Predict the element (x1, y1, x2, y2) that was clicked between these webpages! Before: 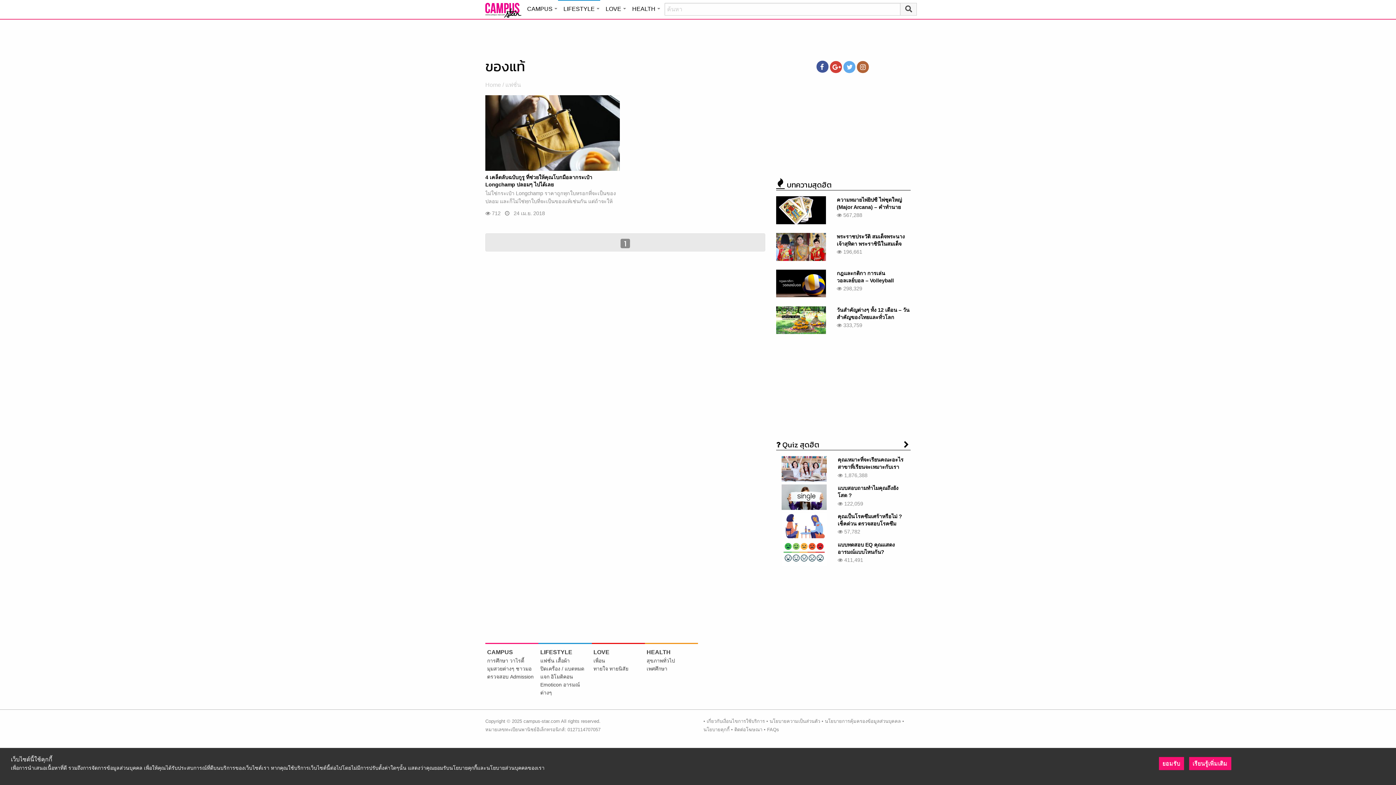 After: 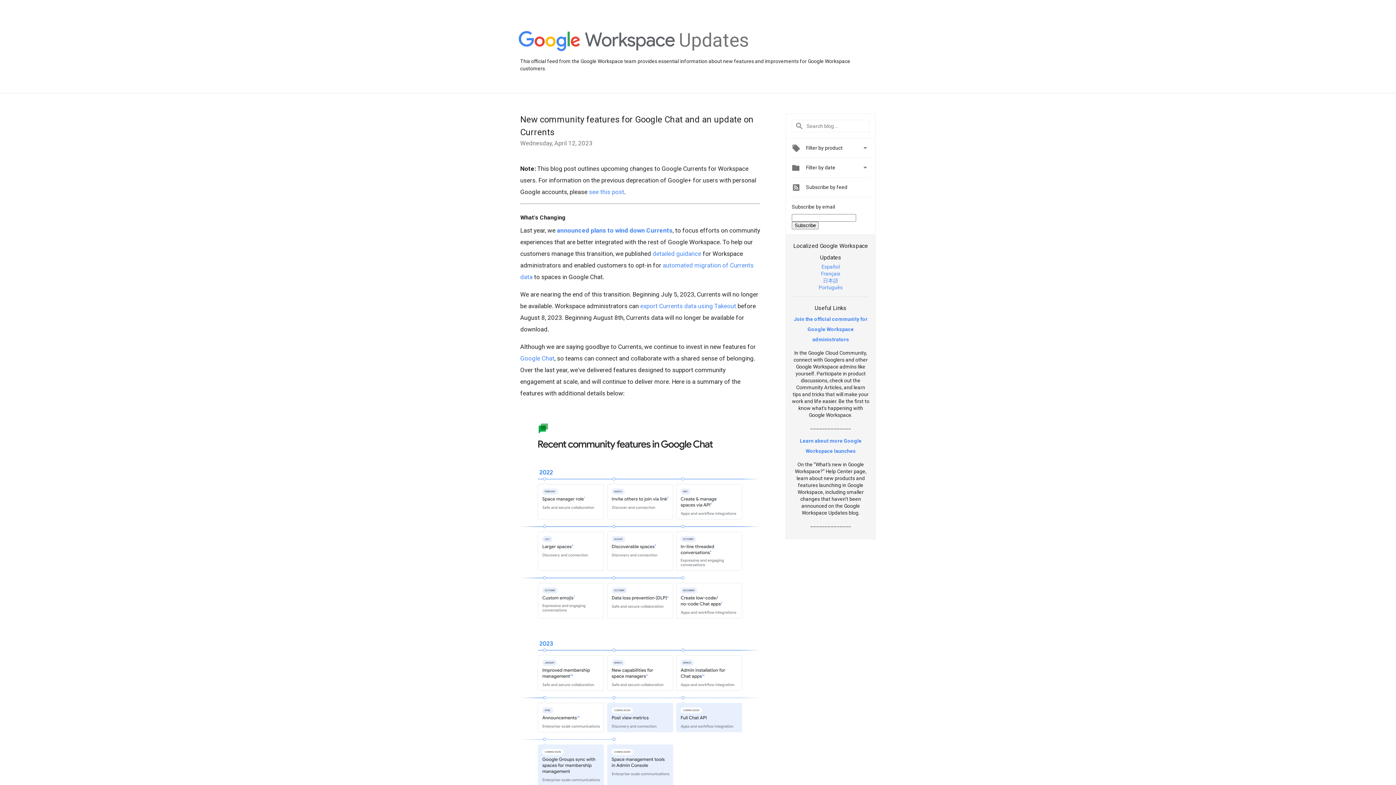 Action: bbox: (830, 64, 842, 70)